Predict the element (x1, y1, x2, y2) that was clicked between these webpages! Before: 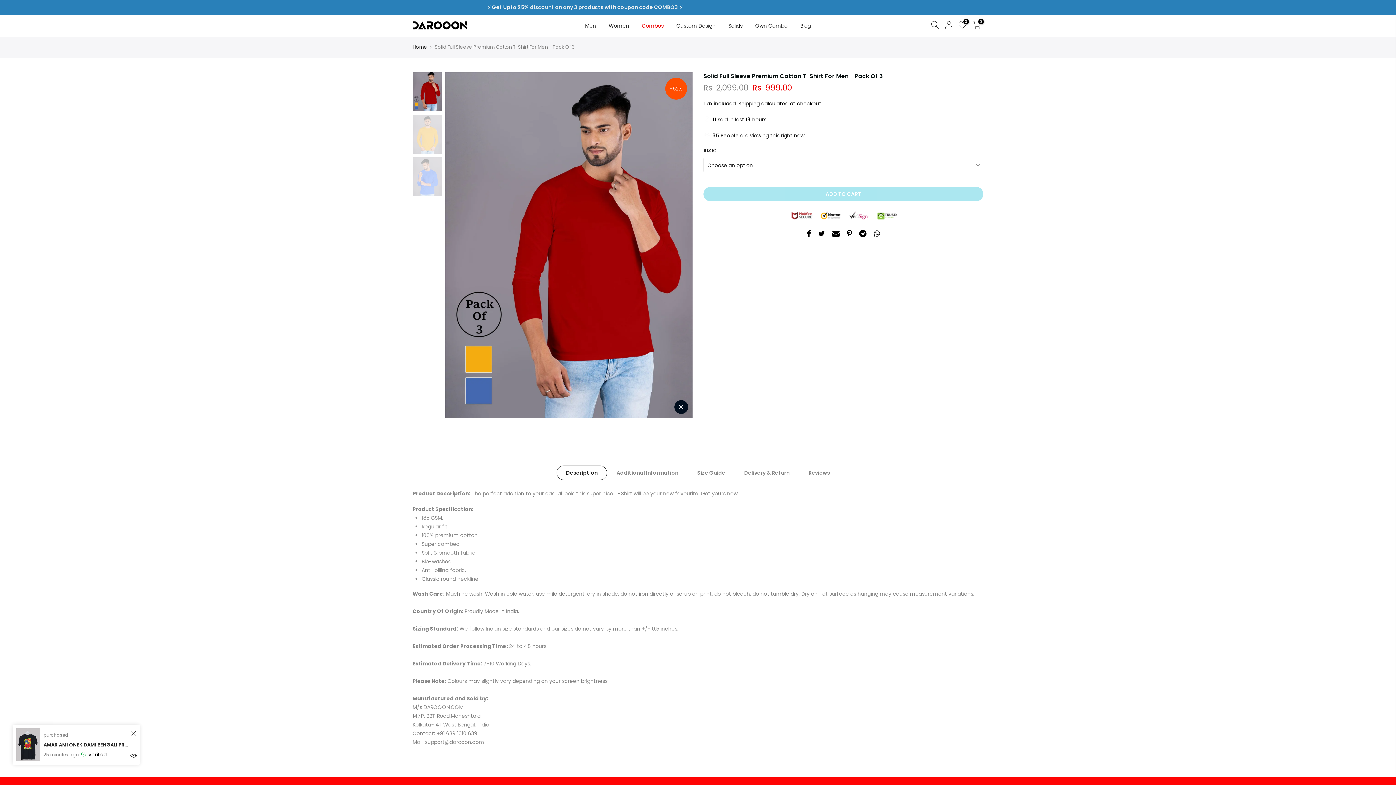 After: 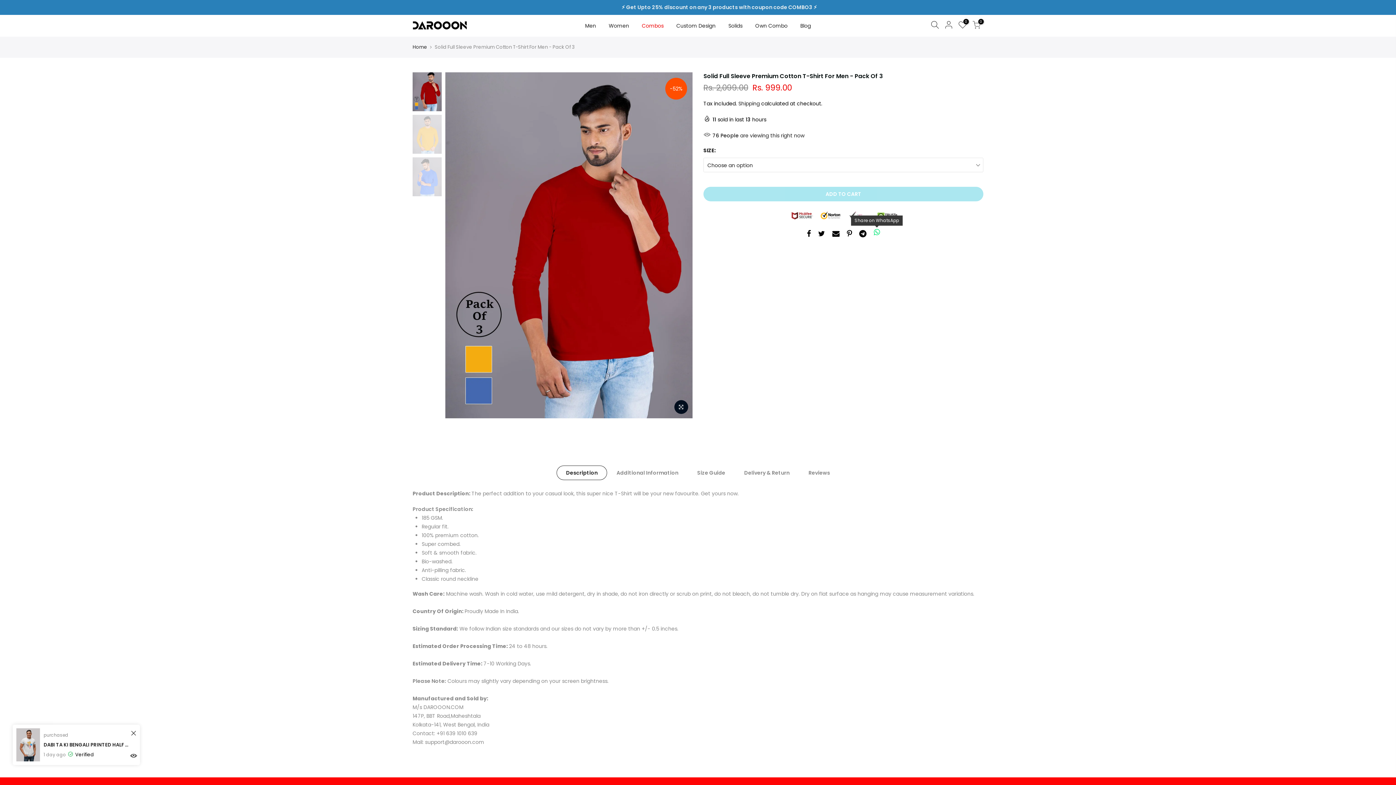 Action: bbox: (874, 230, 880, 239)